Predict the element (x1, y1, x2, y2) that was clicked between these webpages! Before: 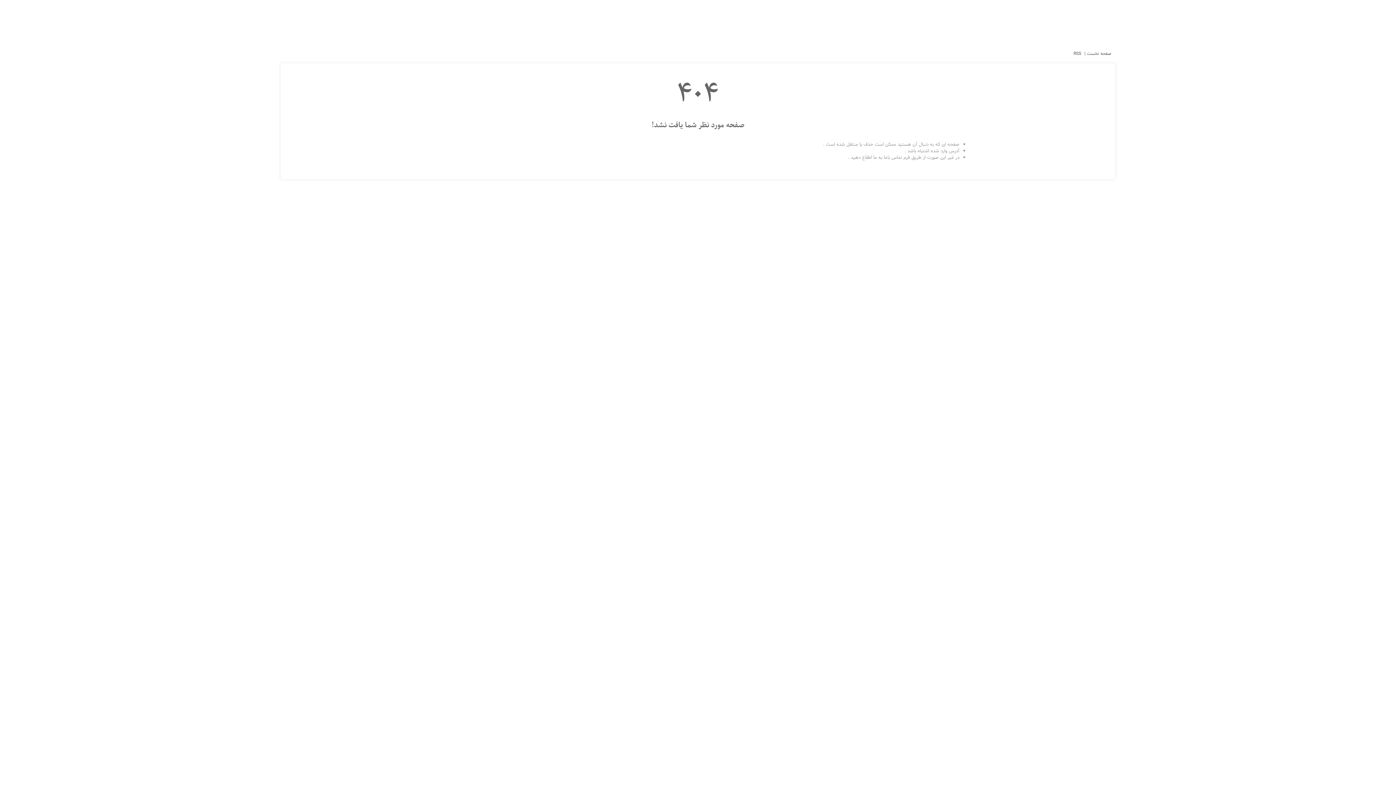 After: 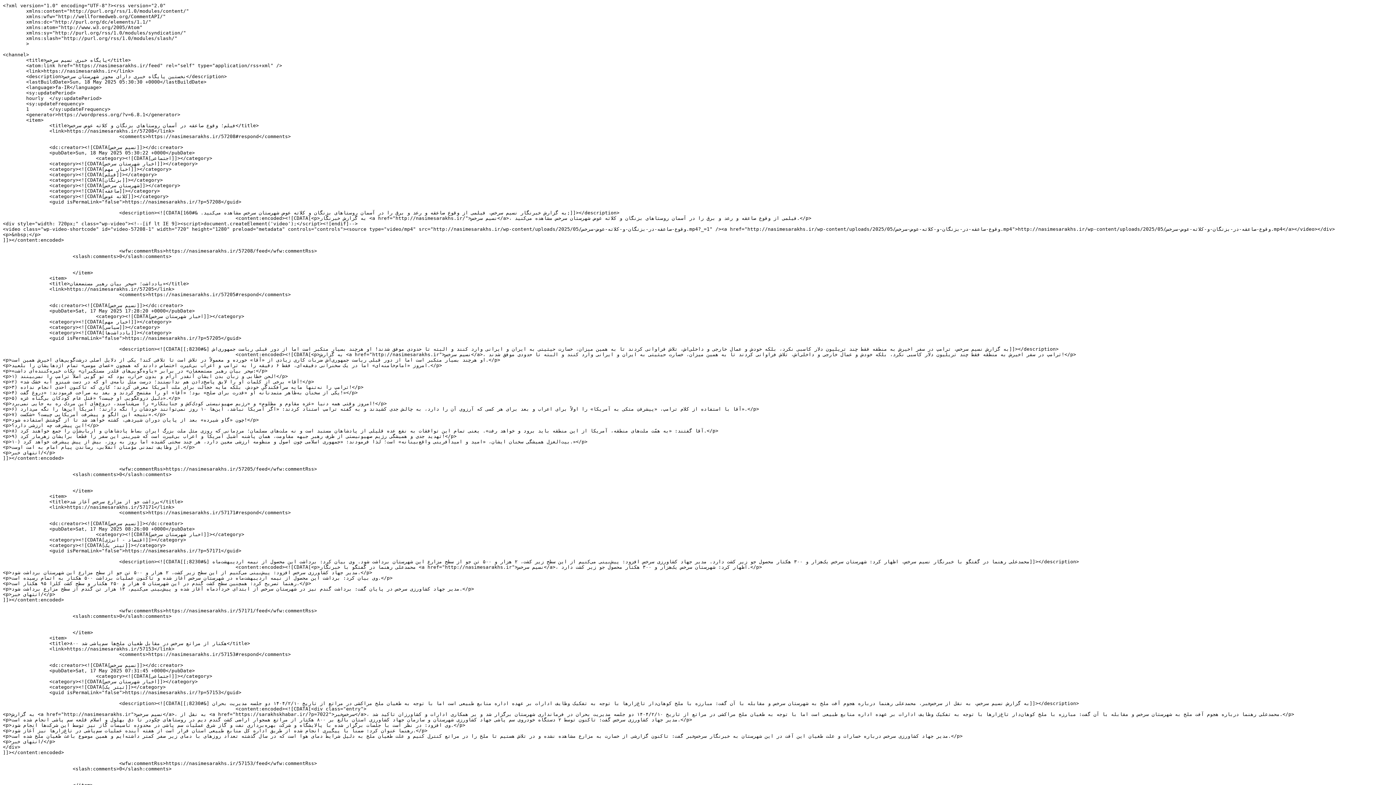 Action: label: RSS bbox: (1073, 50, 1081, 57)